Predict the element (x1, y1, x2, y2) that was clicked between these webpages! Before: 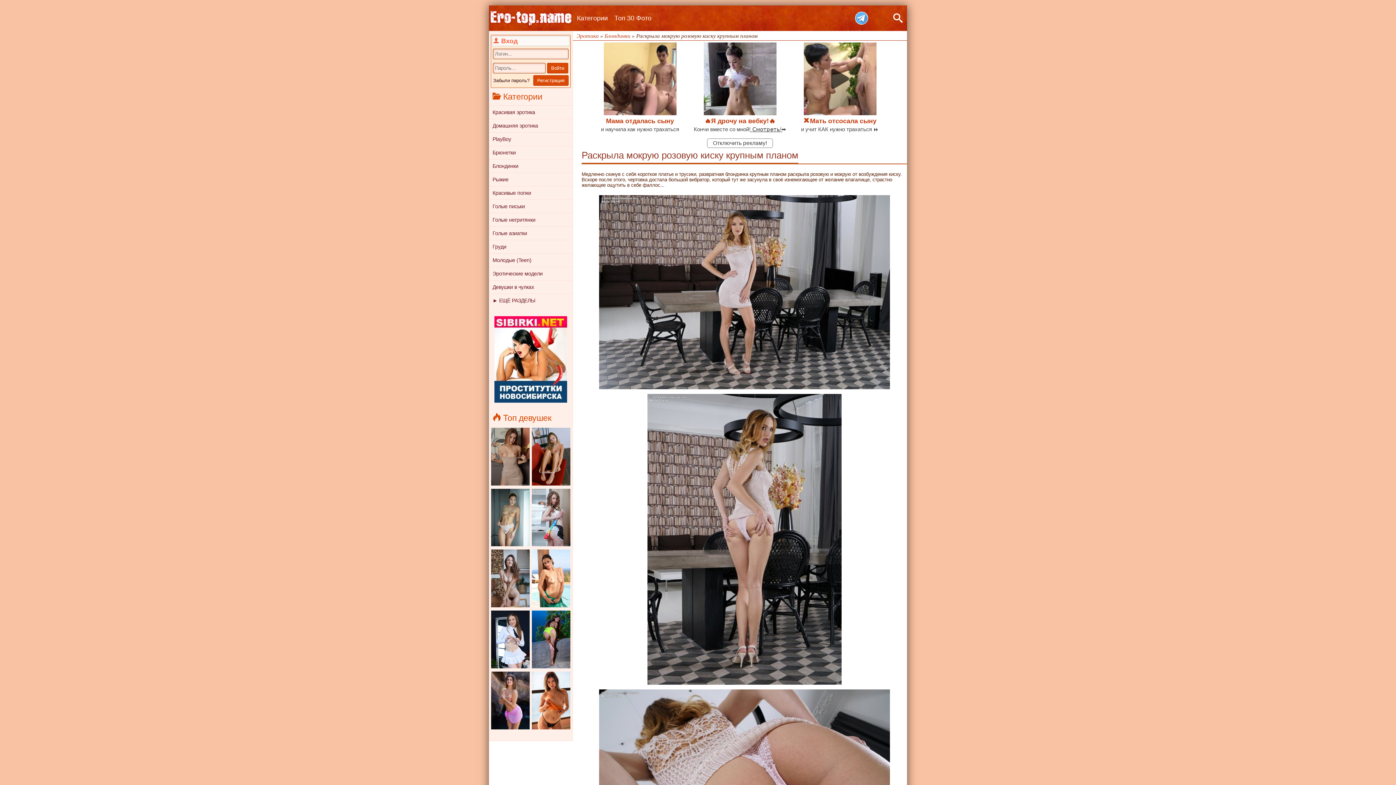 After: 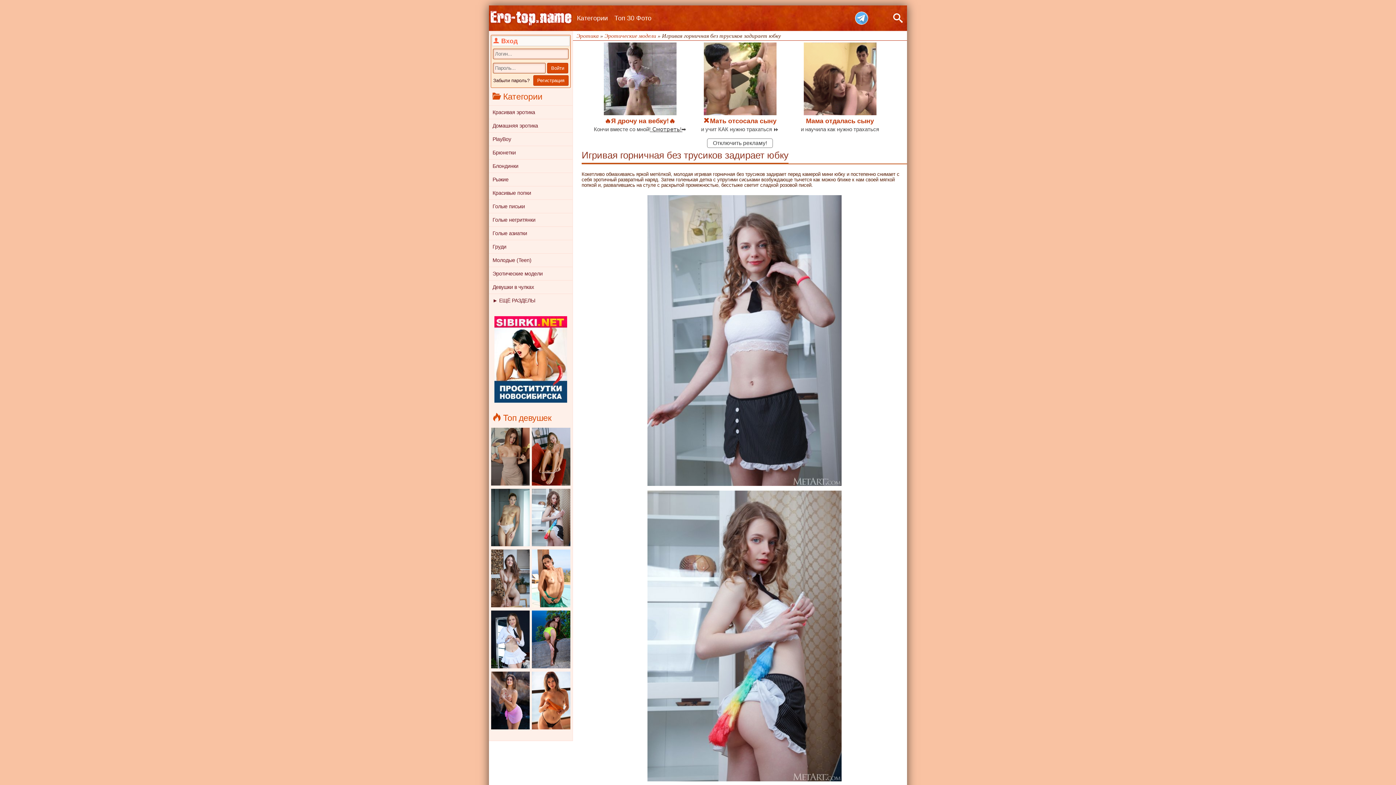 Action: bbox: (530, 543, 571, 548)